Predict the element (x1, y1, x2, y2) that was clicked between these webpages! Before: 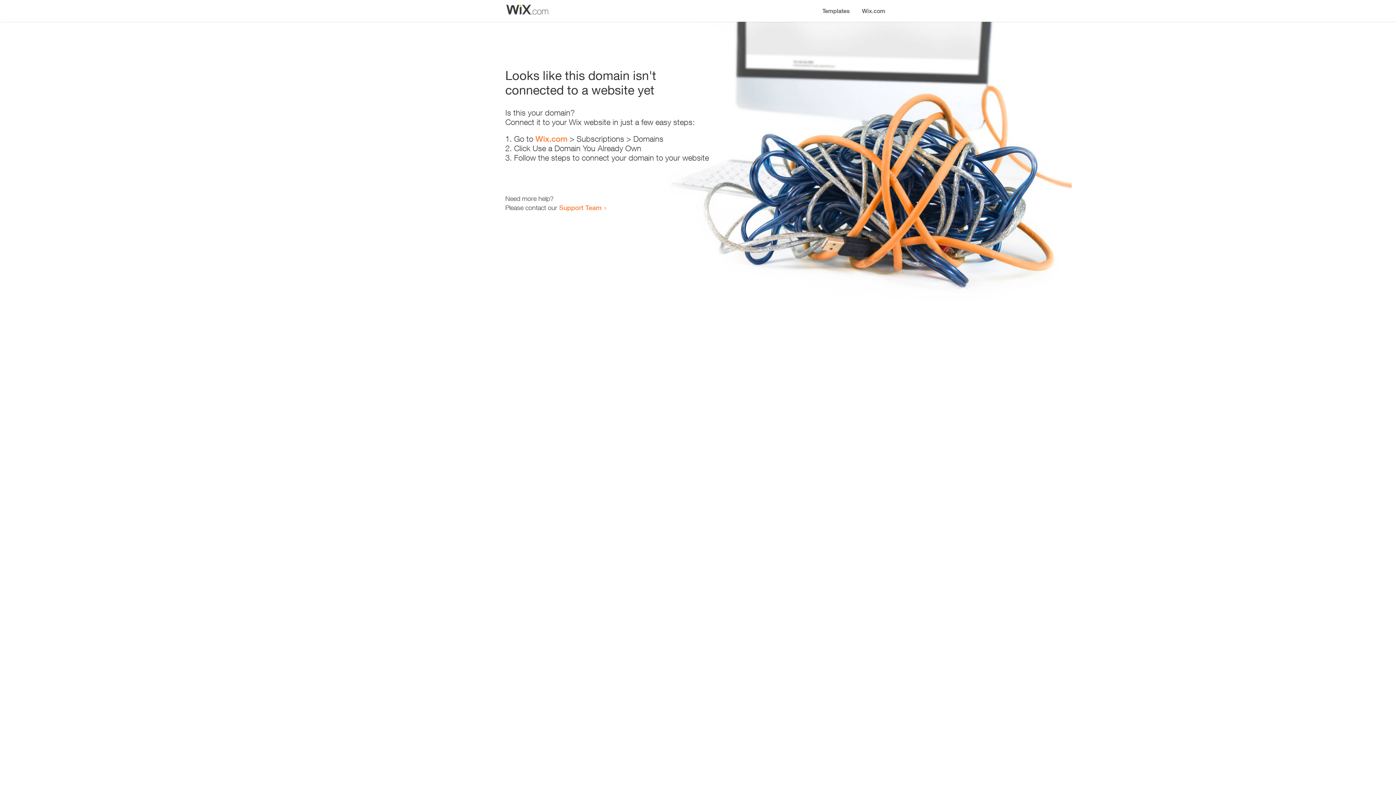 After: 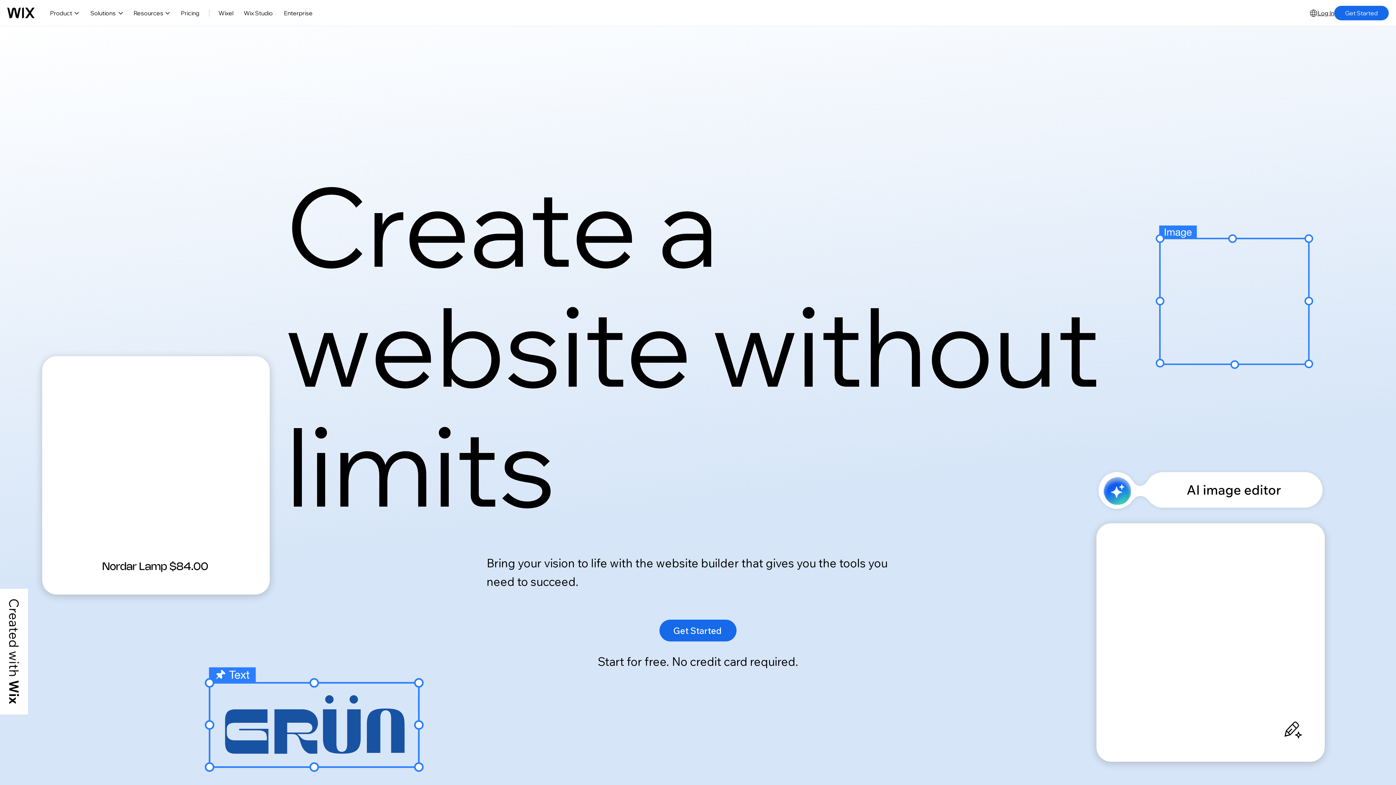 Action: bbox: (856, 0, 890, 14) label: Wix.com